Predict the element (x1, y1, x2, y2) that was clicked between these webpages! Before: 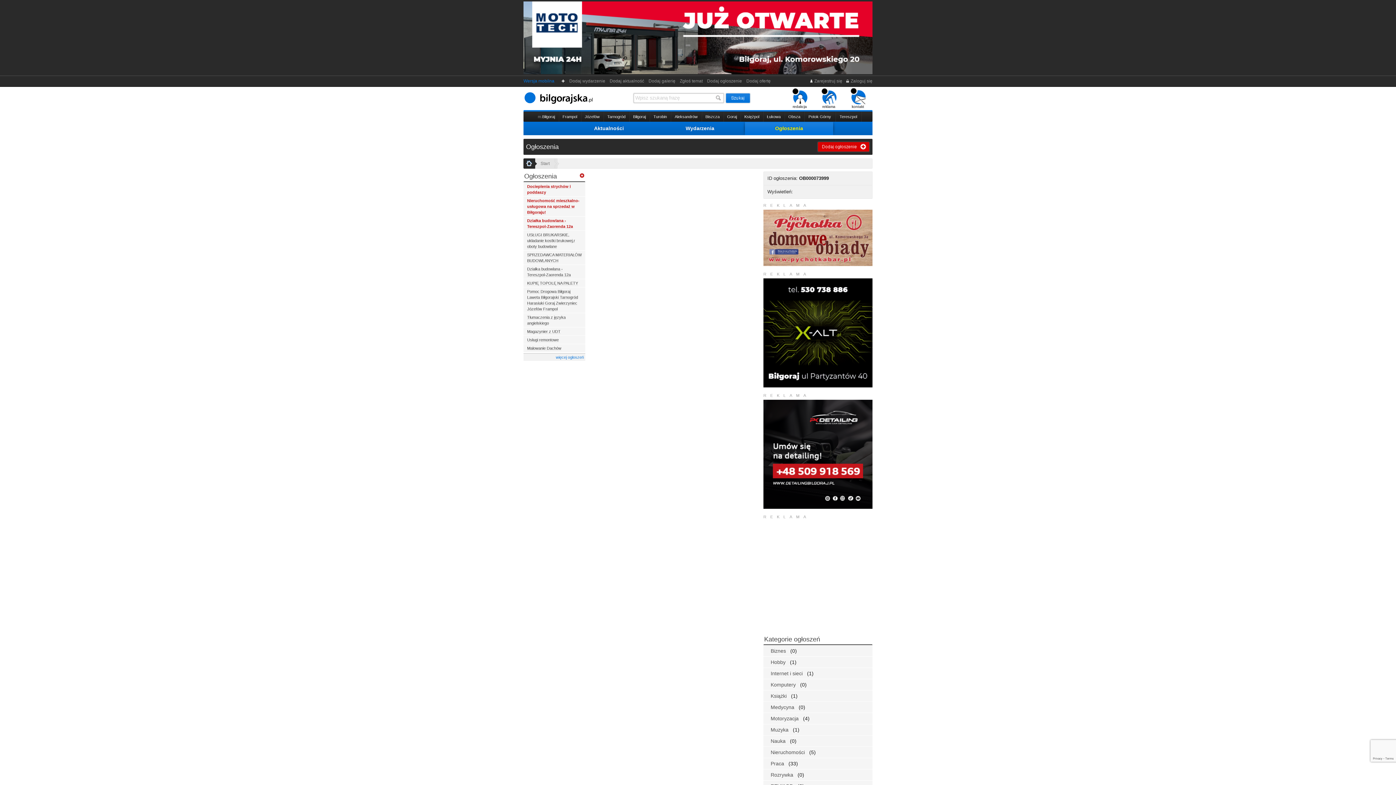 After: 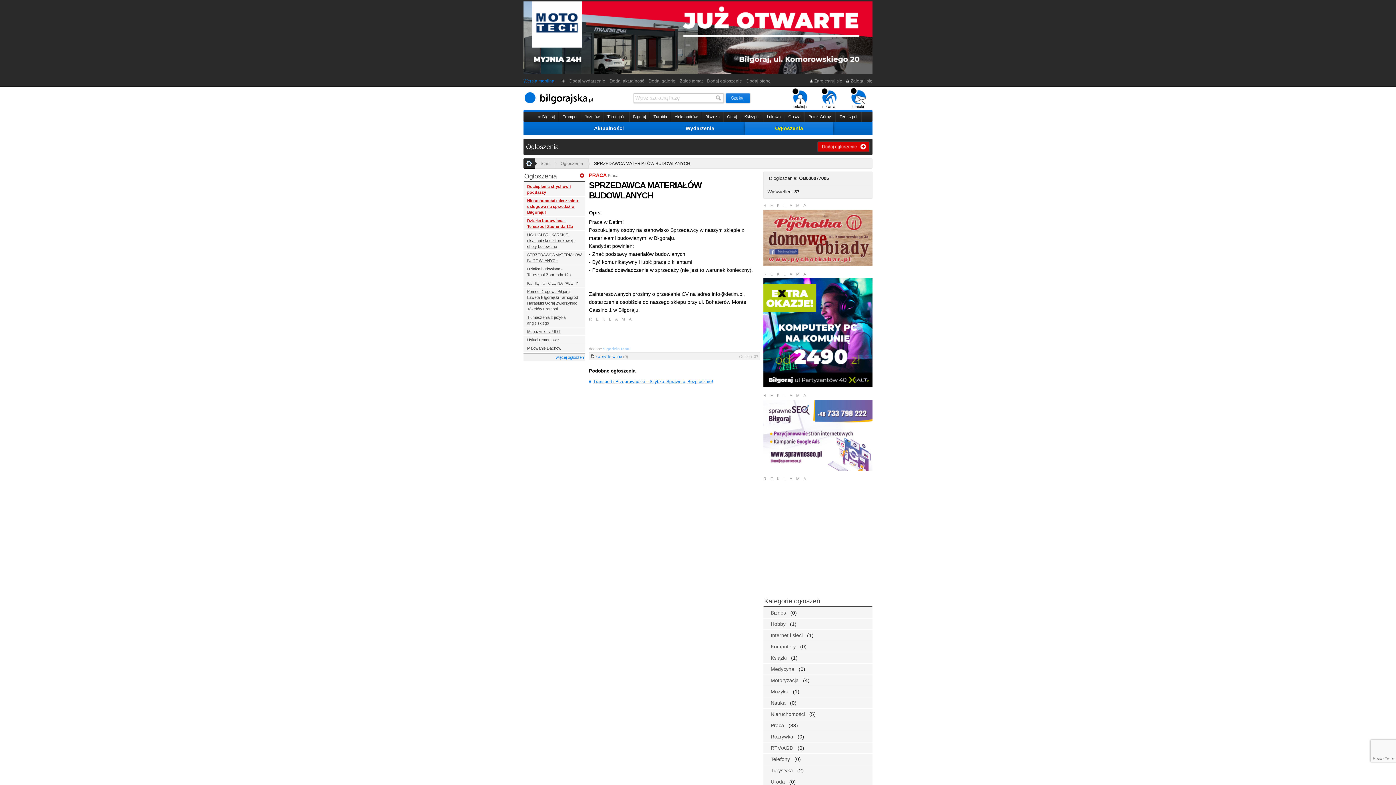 Action: label: SPRZEDAWCA MATERIAŁÓW BUDOWLANYCH bbox: (523, 251, 585, 264)